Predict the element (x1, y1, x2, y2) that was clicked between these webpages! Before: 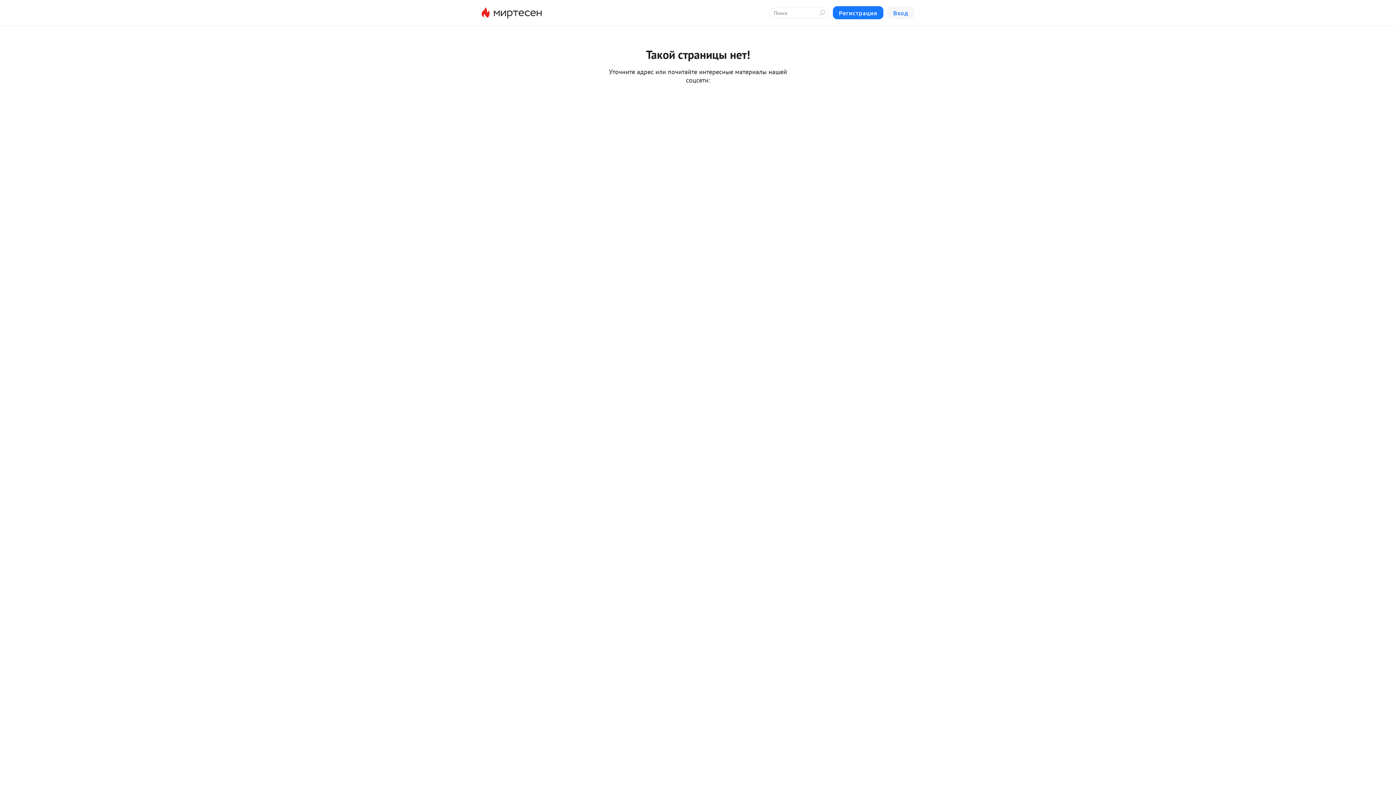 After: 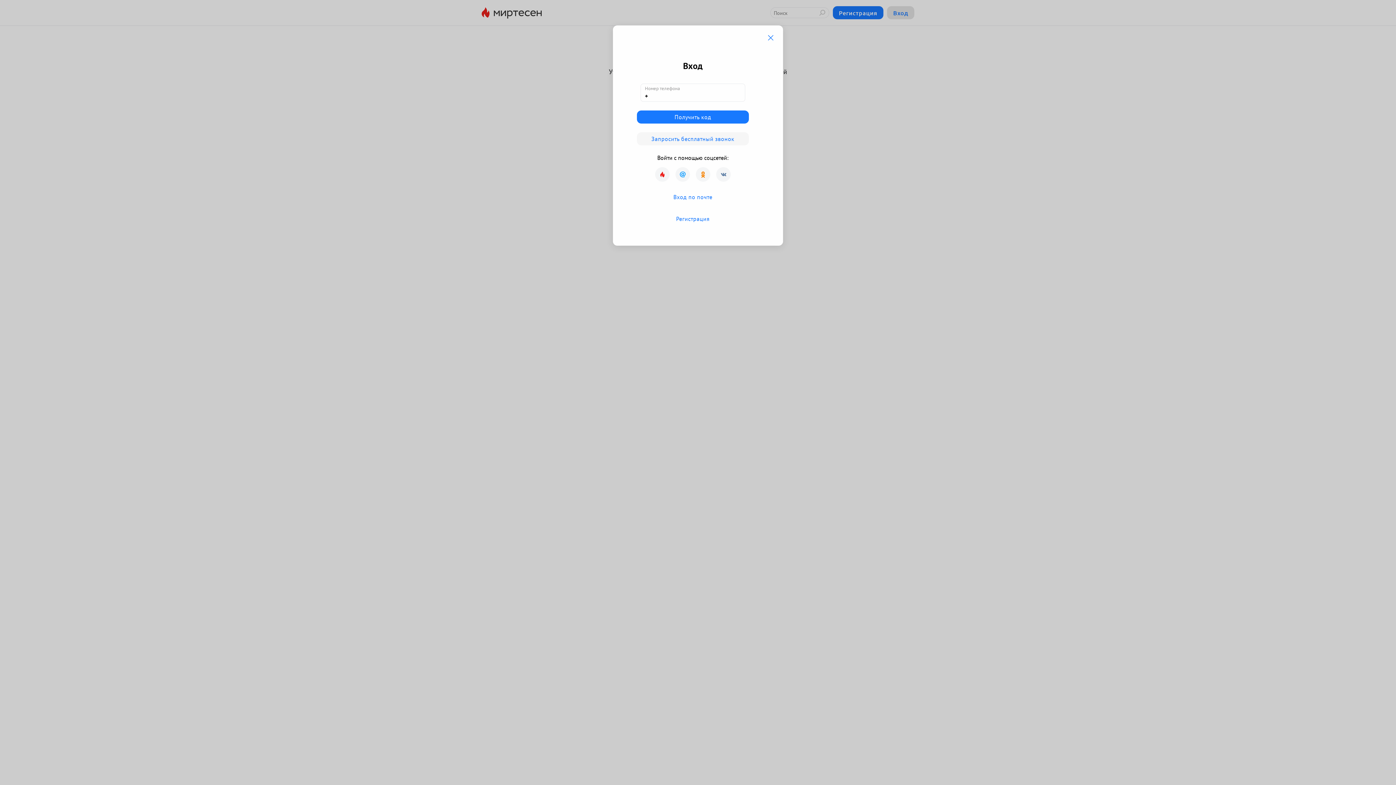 Action: label: Вход bbox: (887, 6, 914, 19)